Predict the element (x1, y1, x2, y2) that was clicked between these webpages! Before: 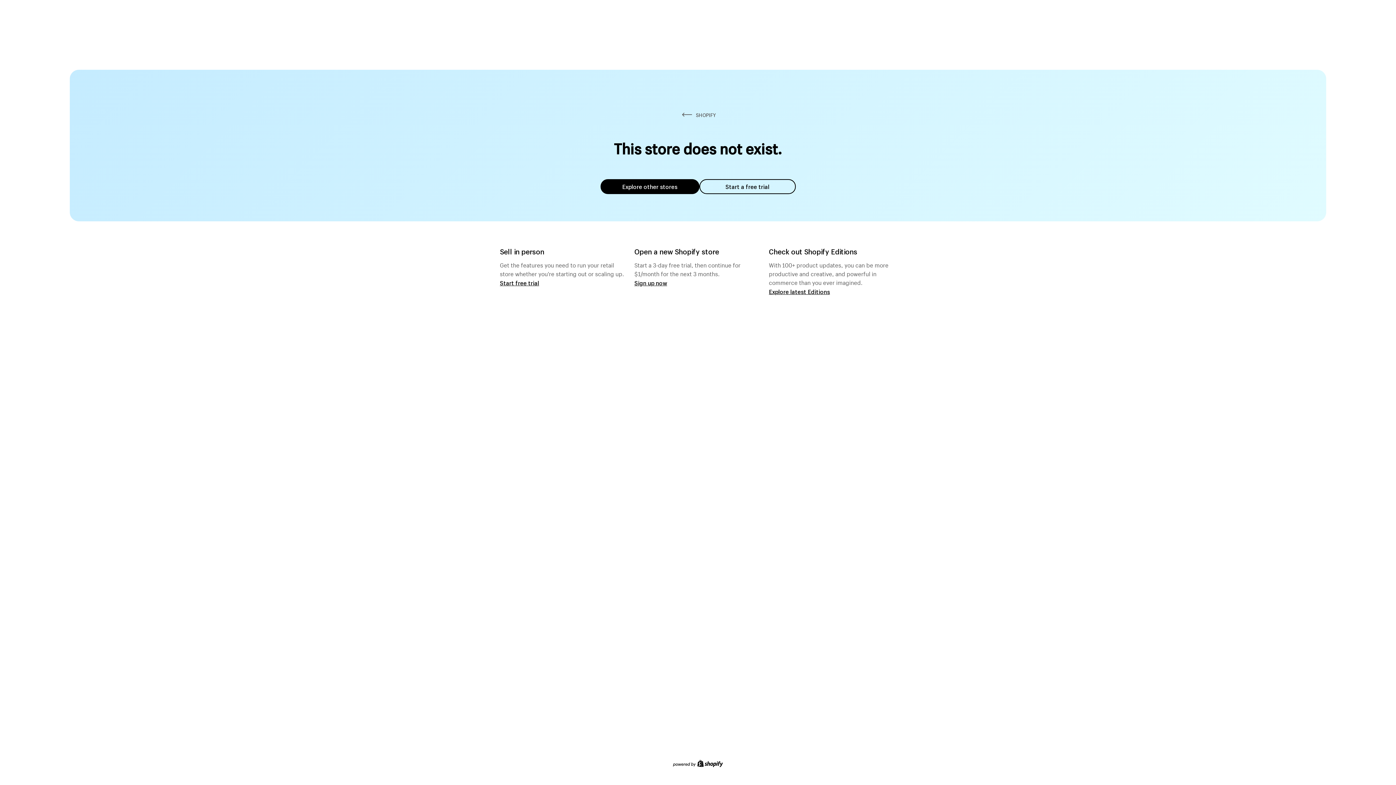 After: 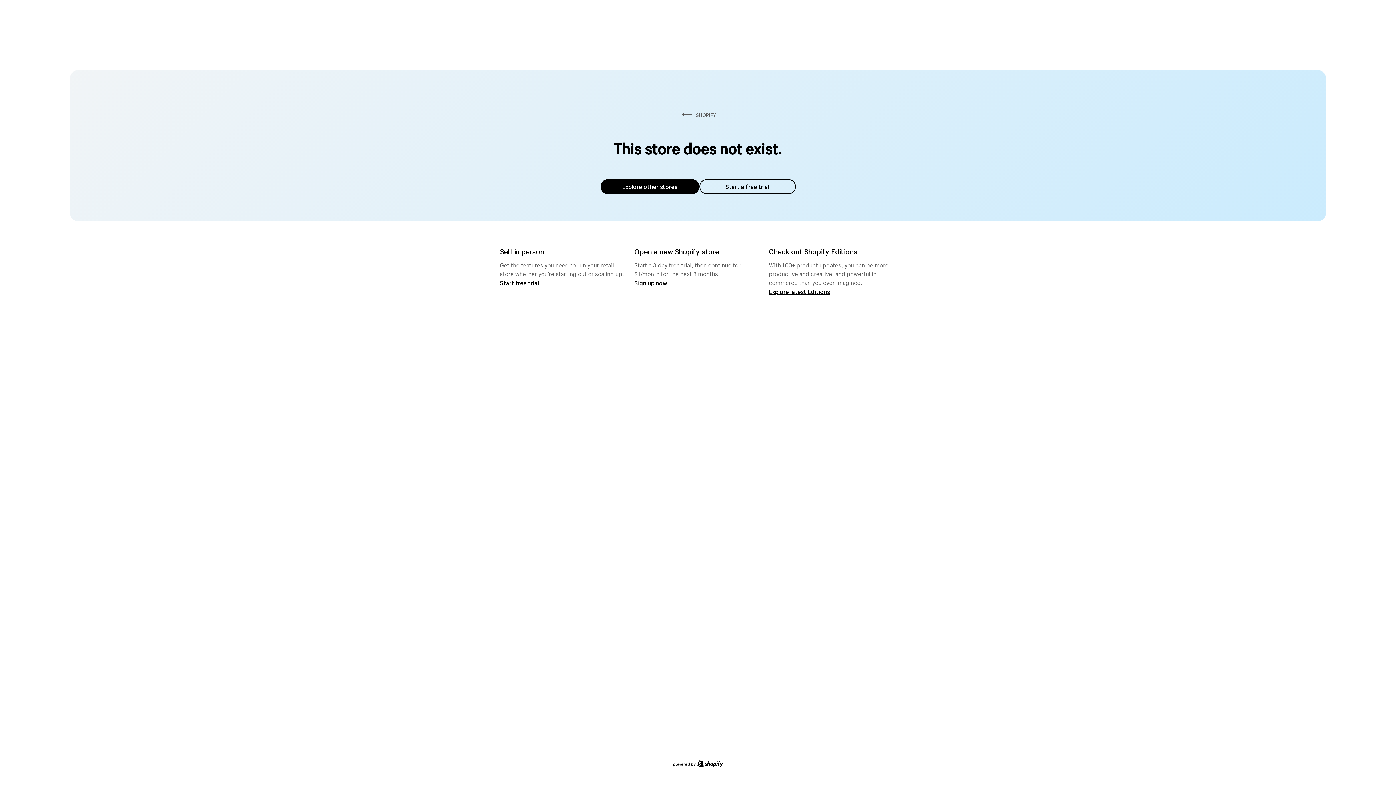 Action: label: Explore other stores bbox: (600, 179, 699, 194)